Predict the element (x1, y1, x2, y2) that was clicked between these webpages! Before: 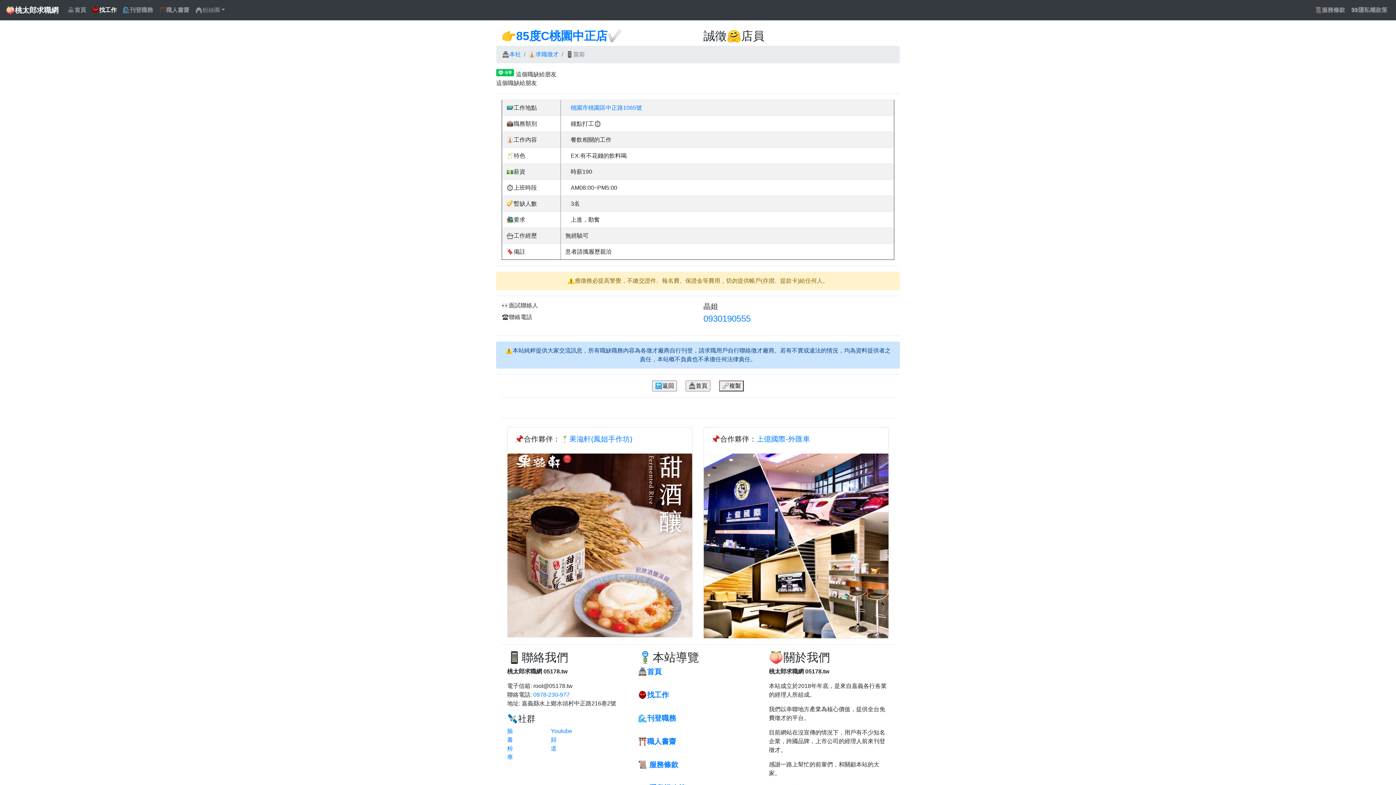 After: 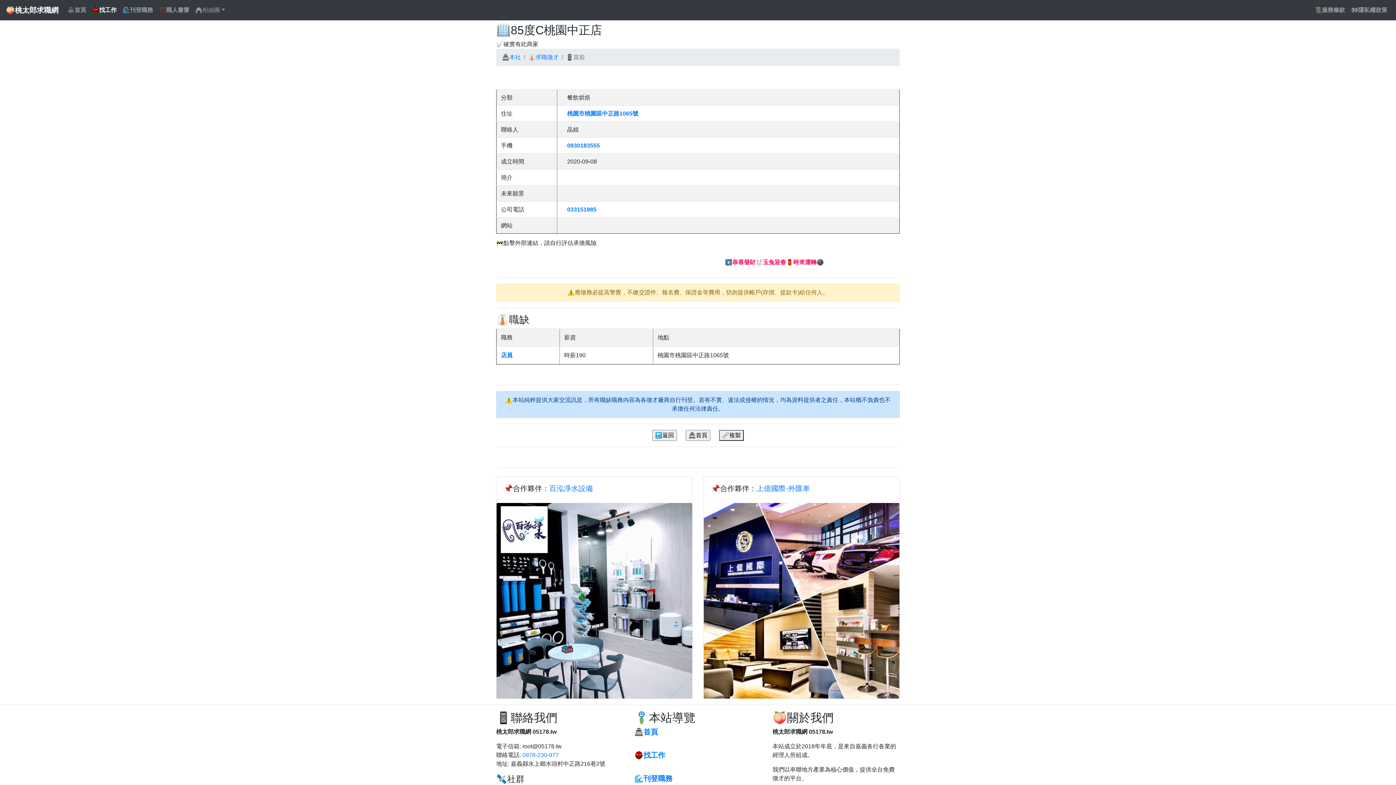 Action: label: 85度C桃園中正店✅ bbox: (516, 29, 622, 42)